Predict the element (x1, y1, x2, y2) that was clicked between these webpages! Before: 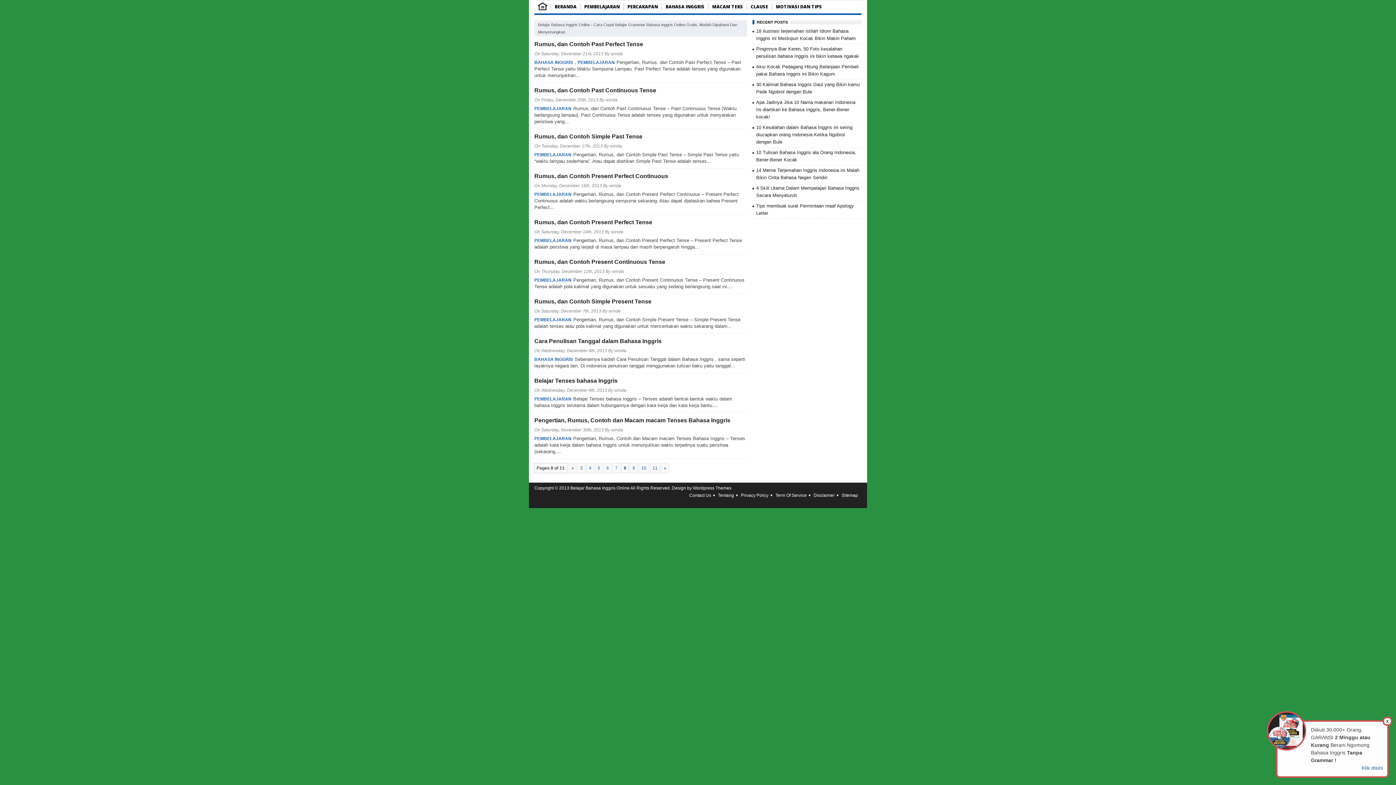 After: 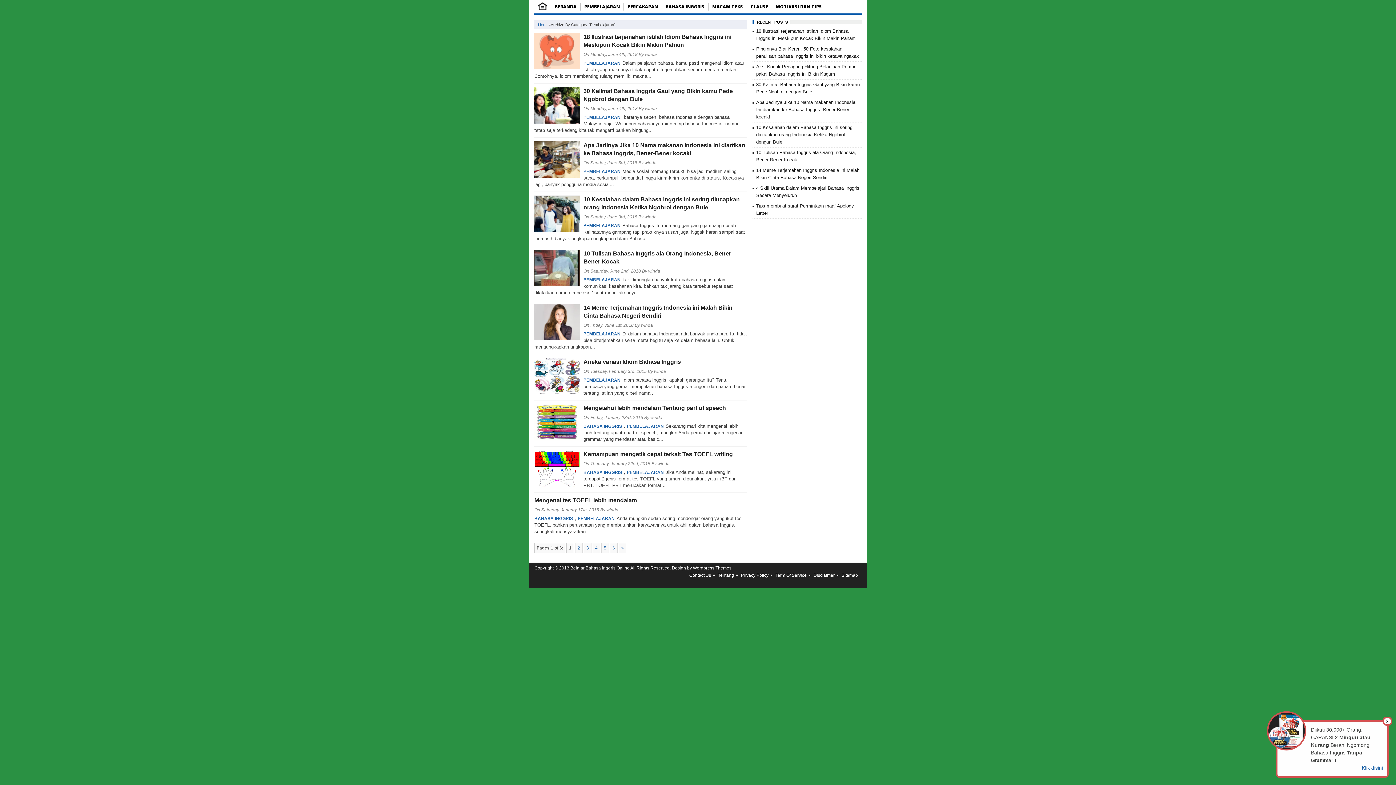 Action: bbox: (534, 192, 571, 197) label: PEMBELAJARAN